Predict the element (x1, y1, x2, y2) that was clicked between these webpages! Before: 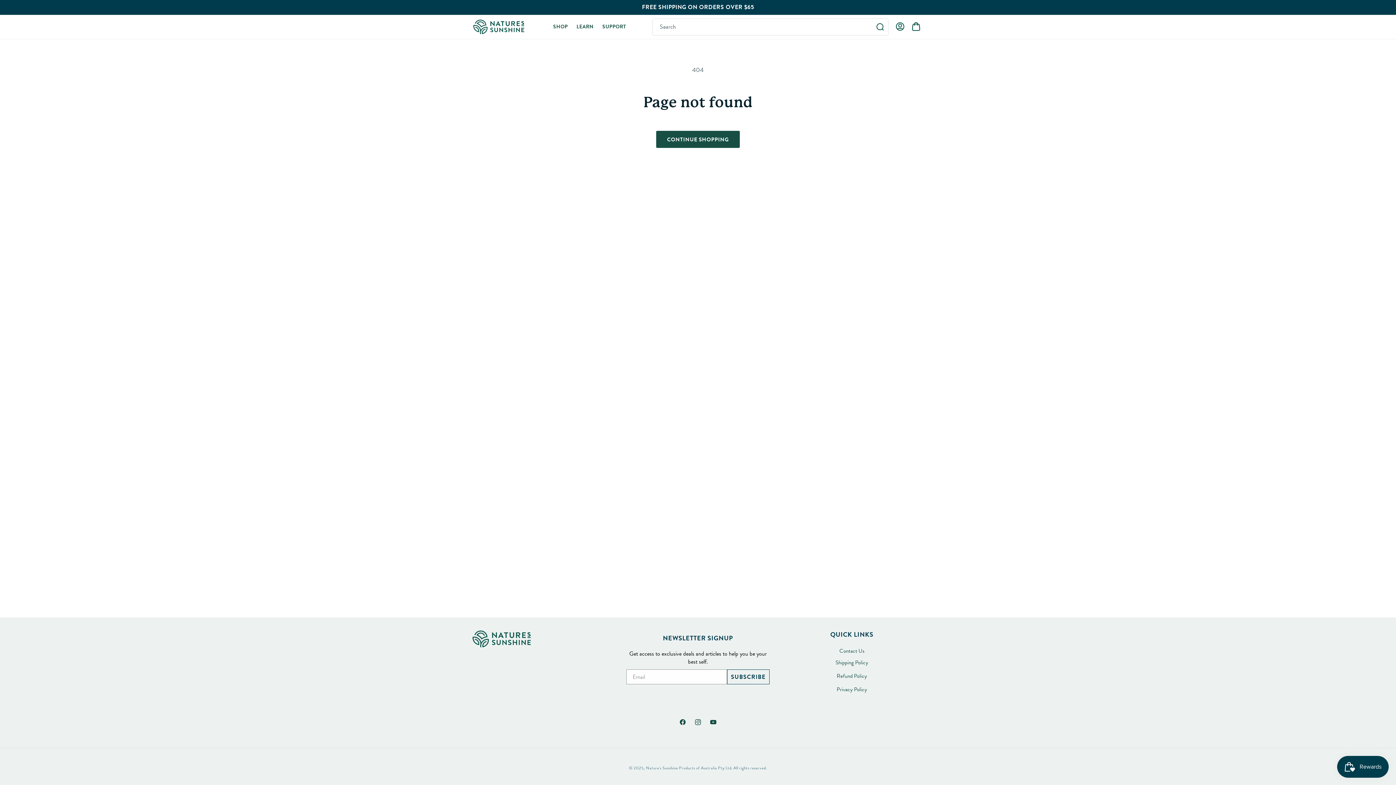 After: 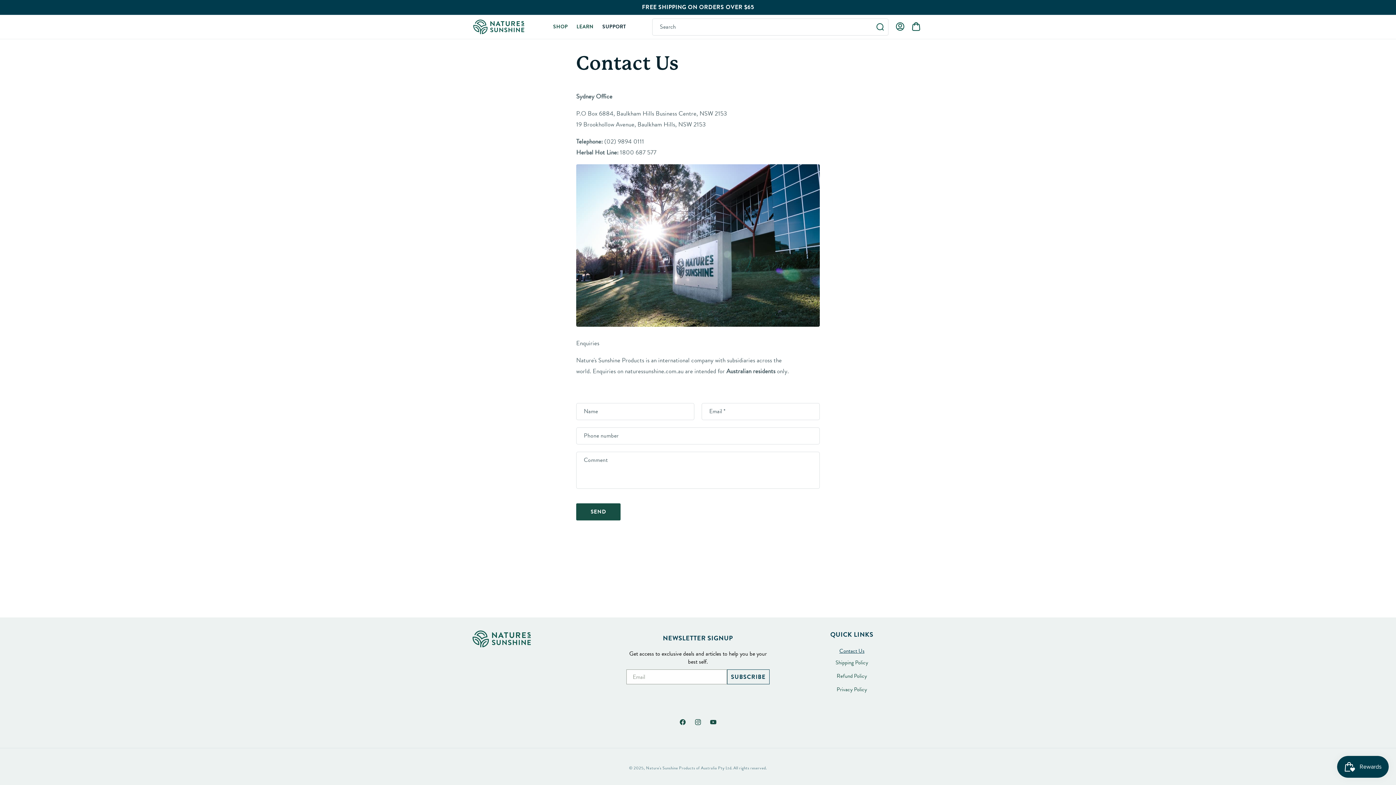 Action: bbox: (780, 646, 923, 656) label: Contact Us